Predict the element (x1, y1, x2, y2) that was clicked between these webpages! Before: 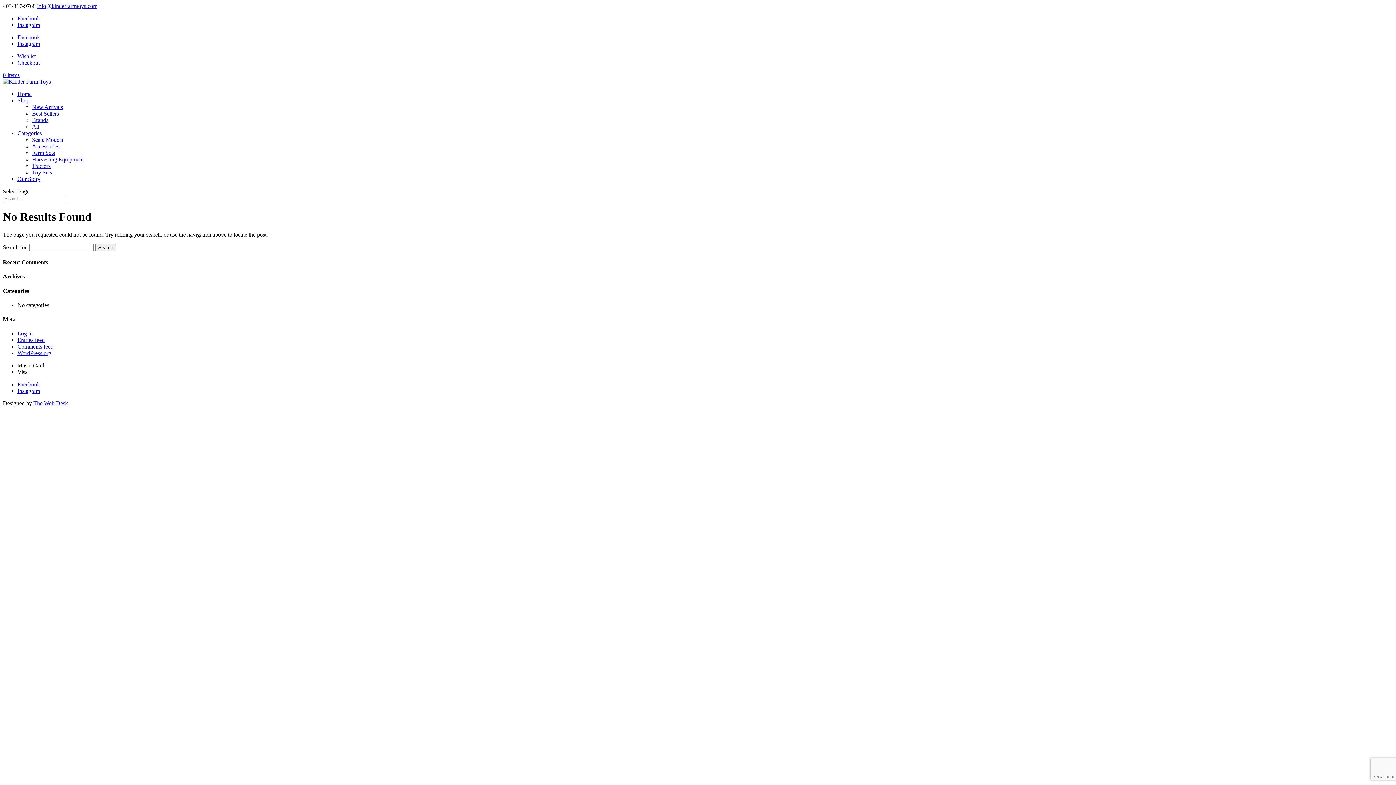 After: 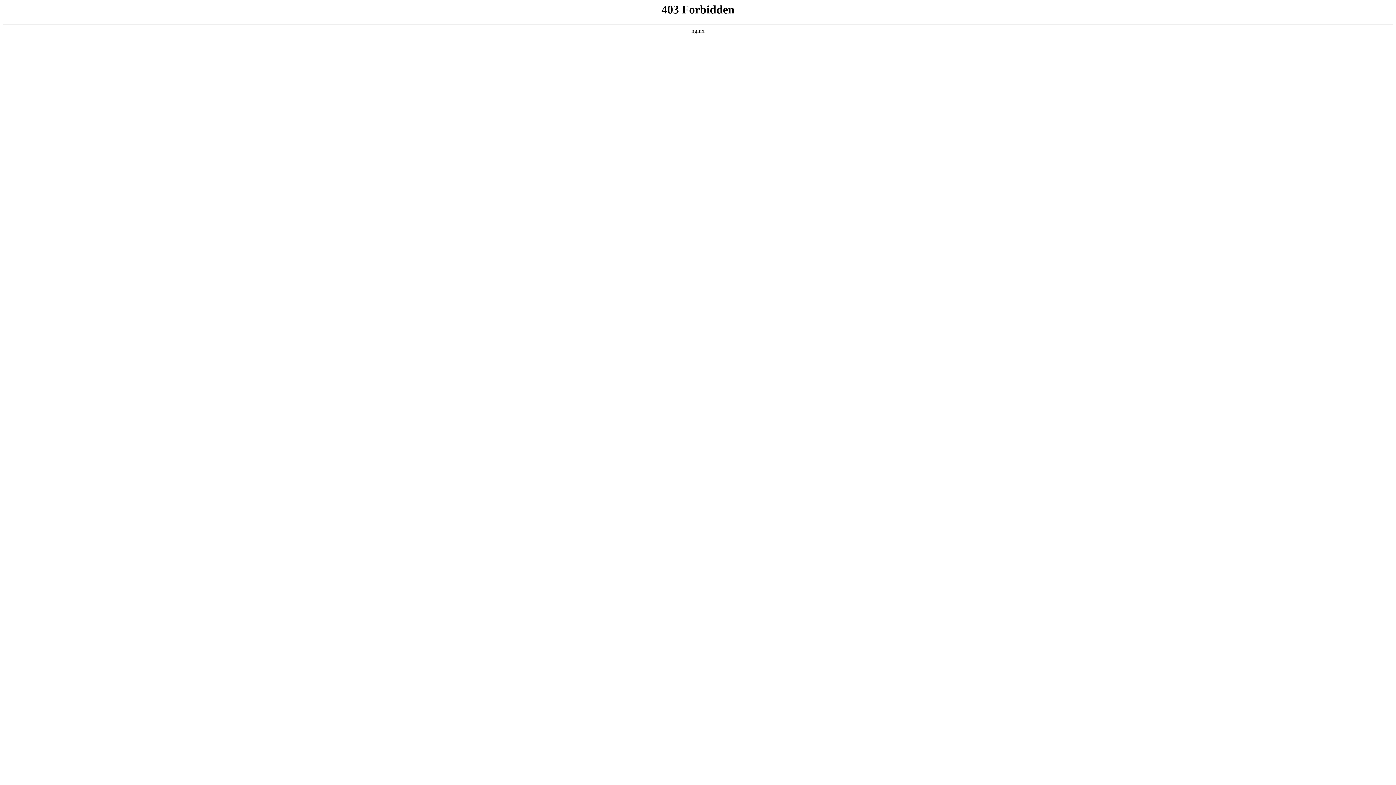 Action: label: WordPress.org bbox: (17, 350, 51, 356)